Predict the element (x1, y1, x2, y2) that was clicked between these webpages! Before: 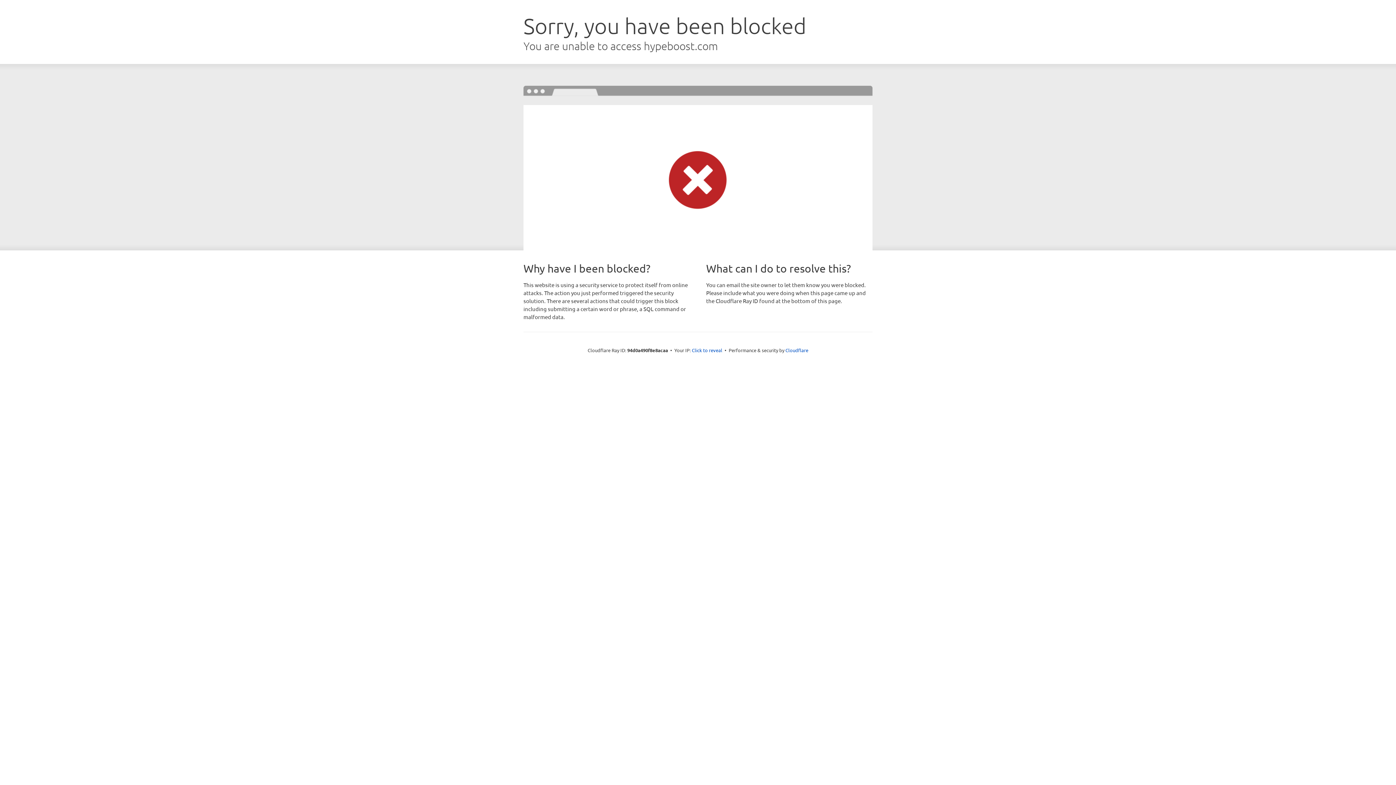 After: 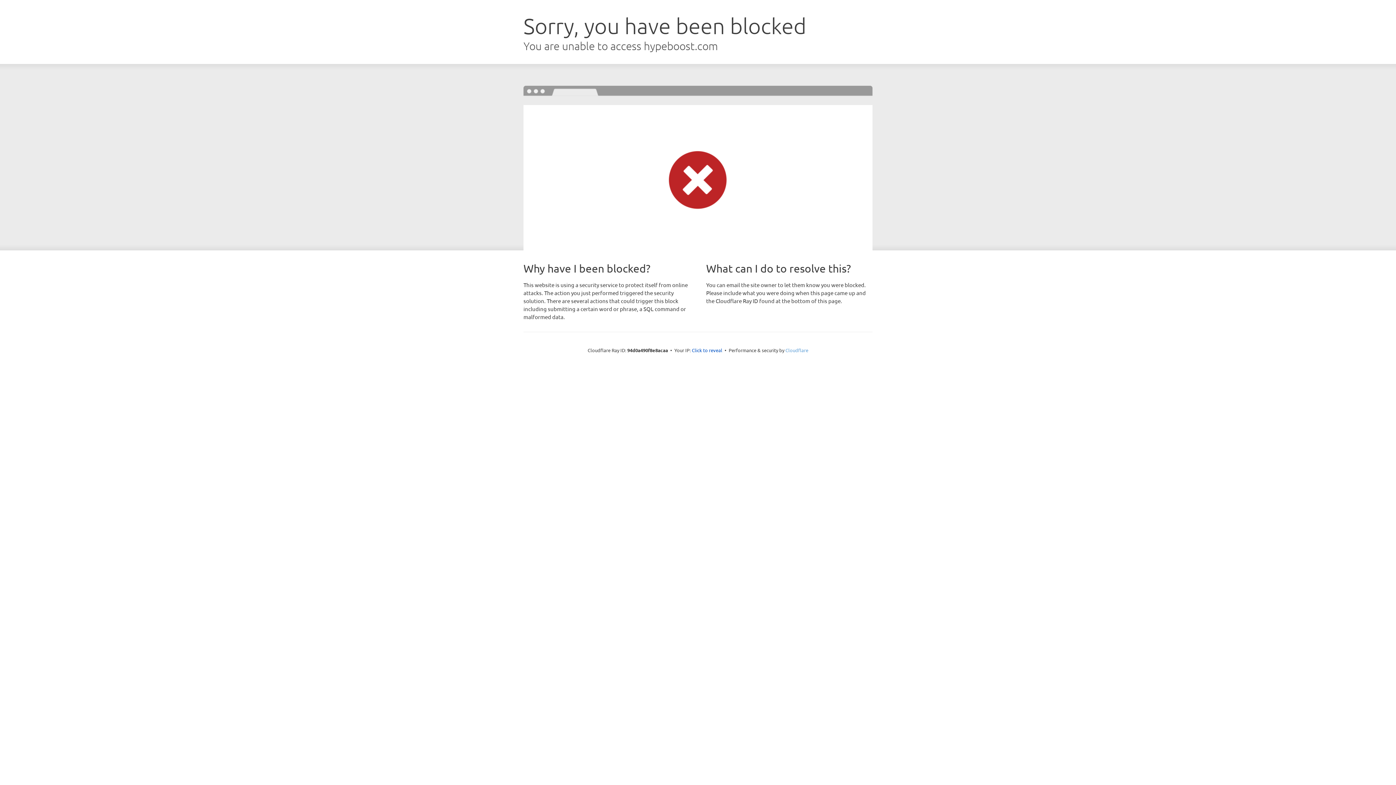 Action: bbox: (785, 347, 808, 353) label: Cloudflare